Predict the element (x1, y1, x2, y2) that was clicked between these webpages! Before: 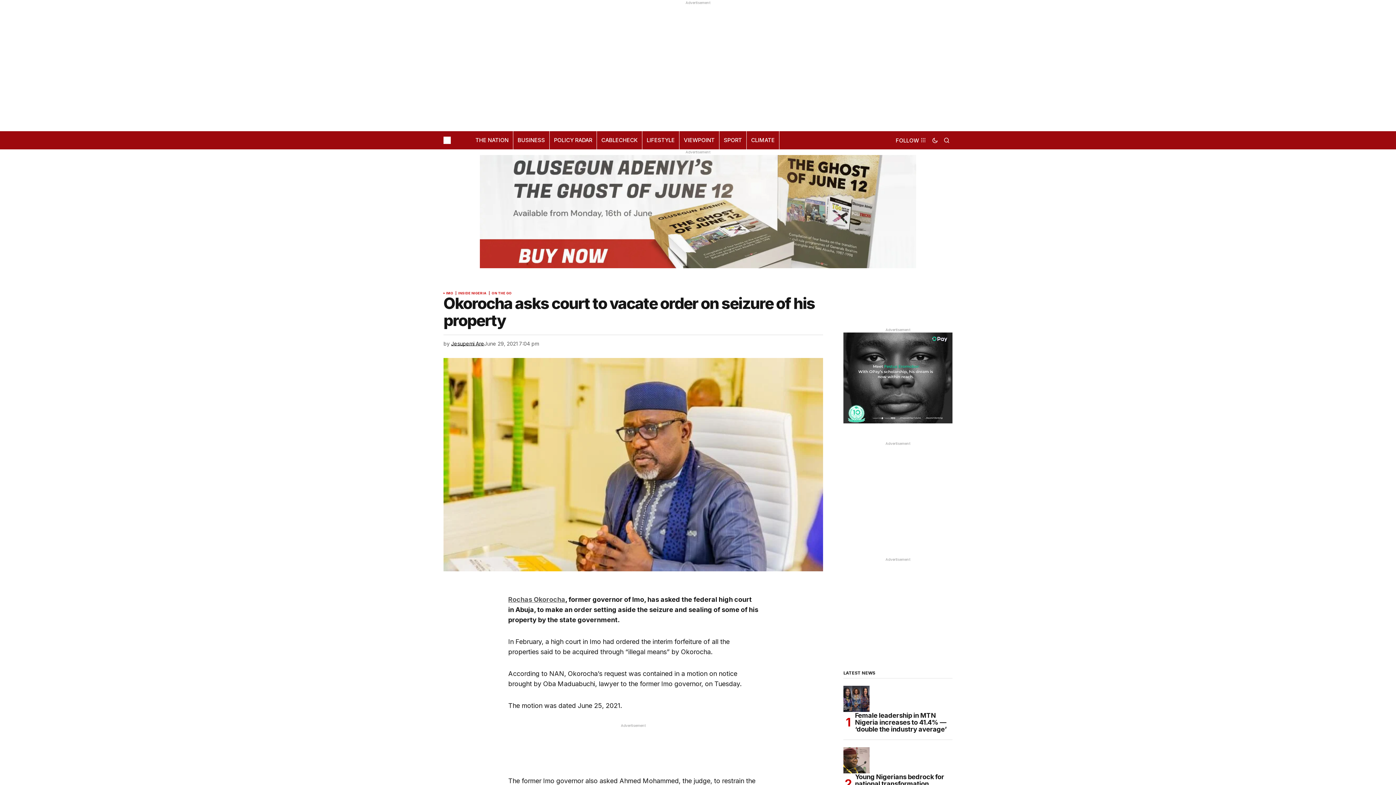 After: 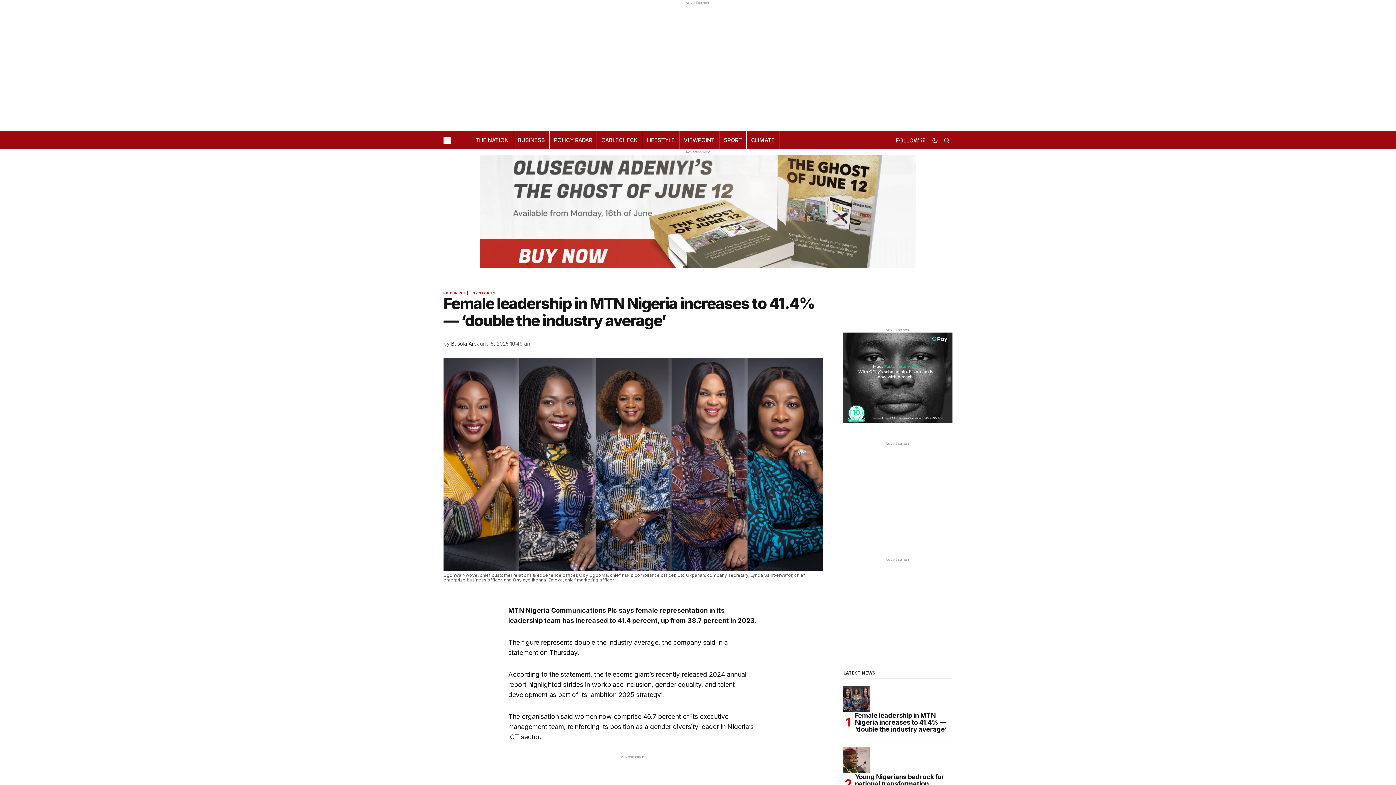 Action: label: Female leadership in MTN Nigeria increases to 41.4% — ‘double the industry average’ bbox: (850, 712, 952, 732)